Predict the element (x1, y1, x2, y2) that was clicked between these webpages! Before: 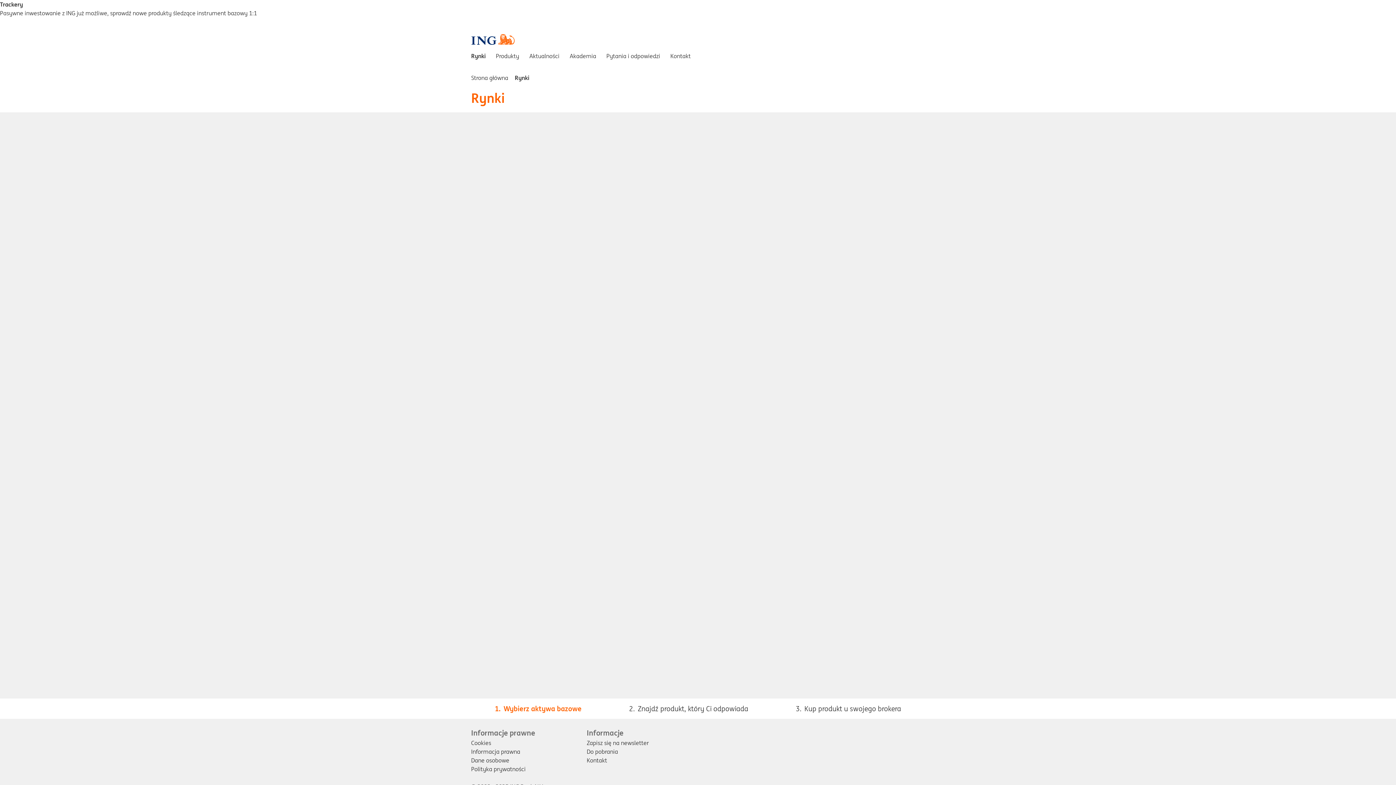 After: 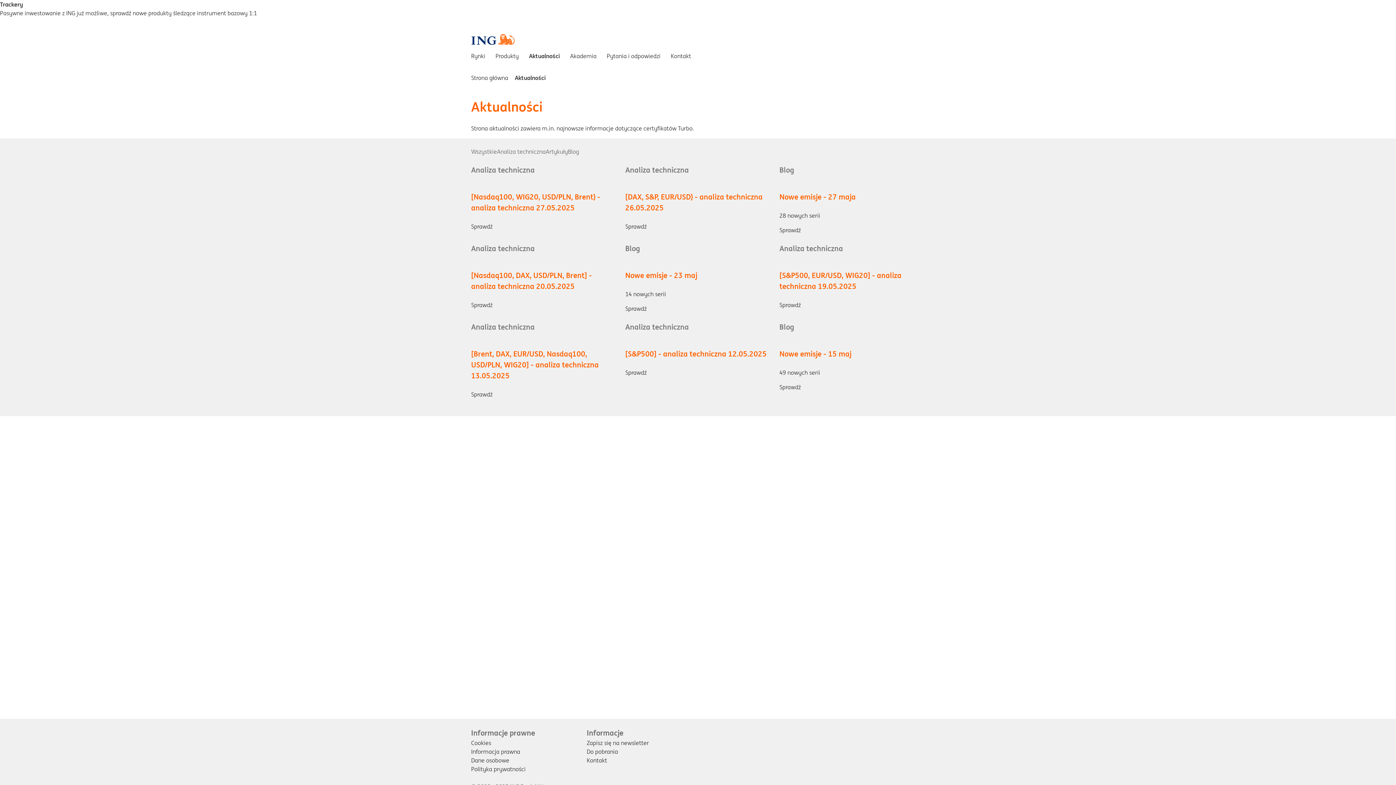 Action: label: Aktualności bbox: (526, 50, 562, 61)